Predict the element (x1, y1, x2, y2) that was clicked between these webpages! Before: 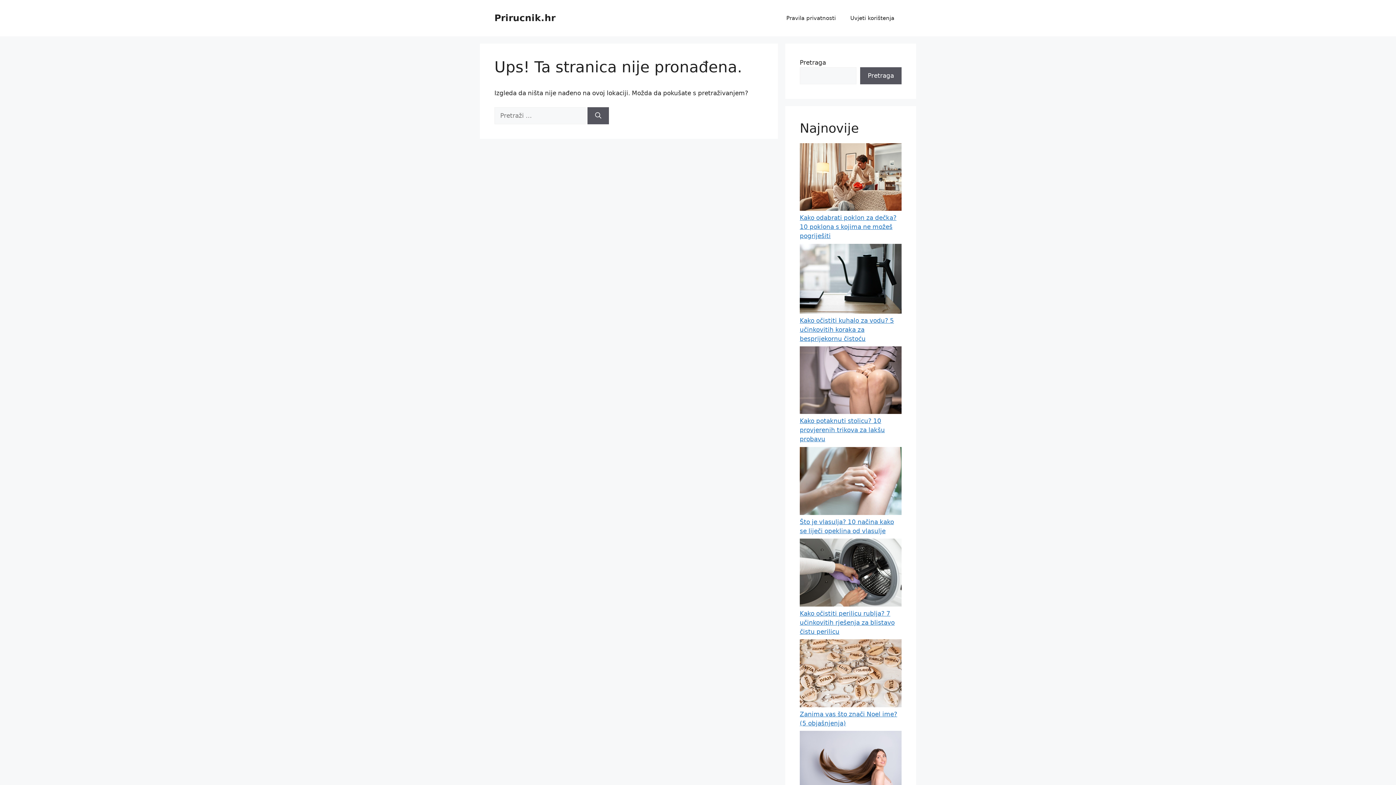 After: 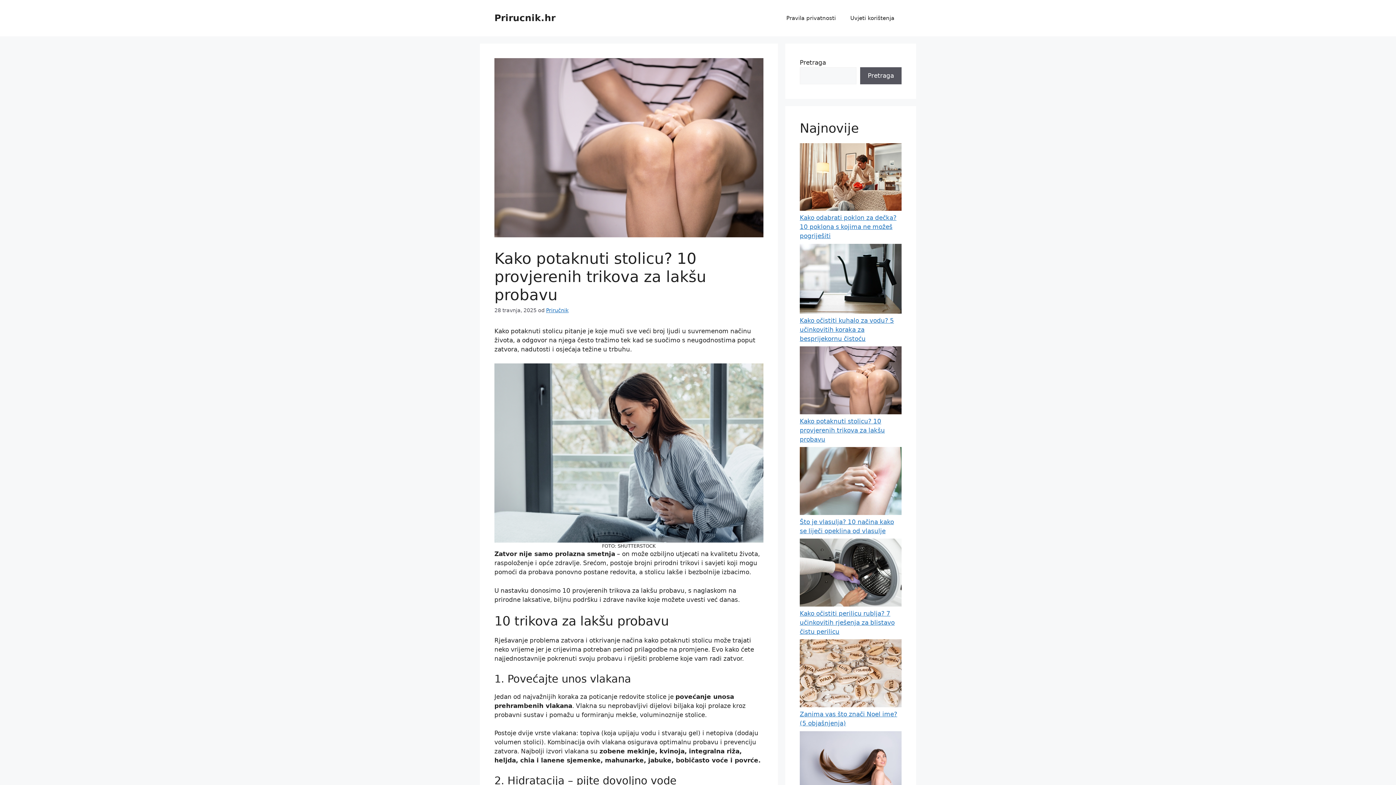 Action: bbox: (800, 417, 885, 443) label: Kako potaknuti stolicu? 10 provjerenih trikova za lakšu probavu